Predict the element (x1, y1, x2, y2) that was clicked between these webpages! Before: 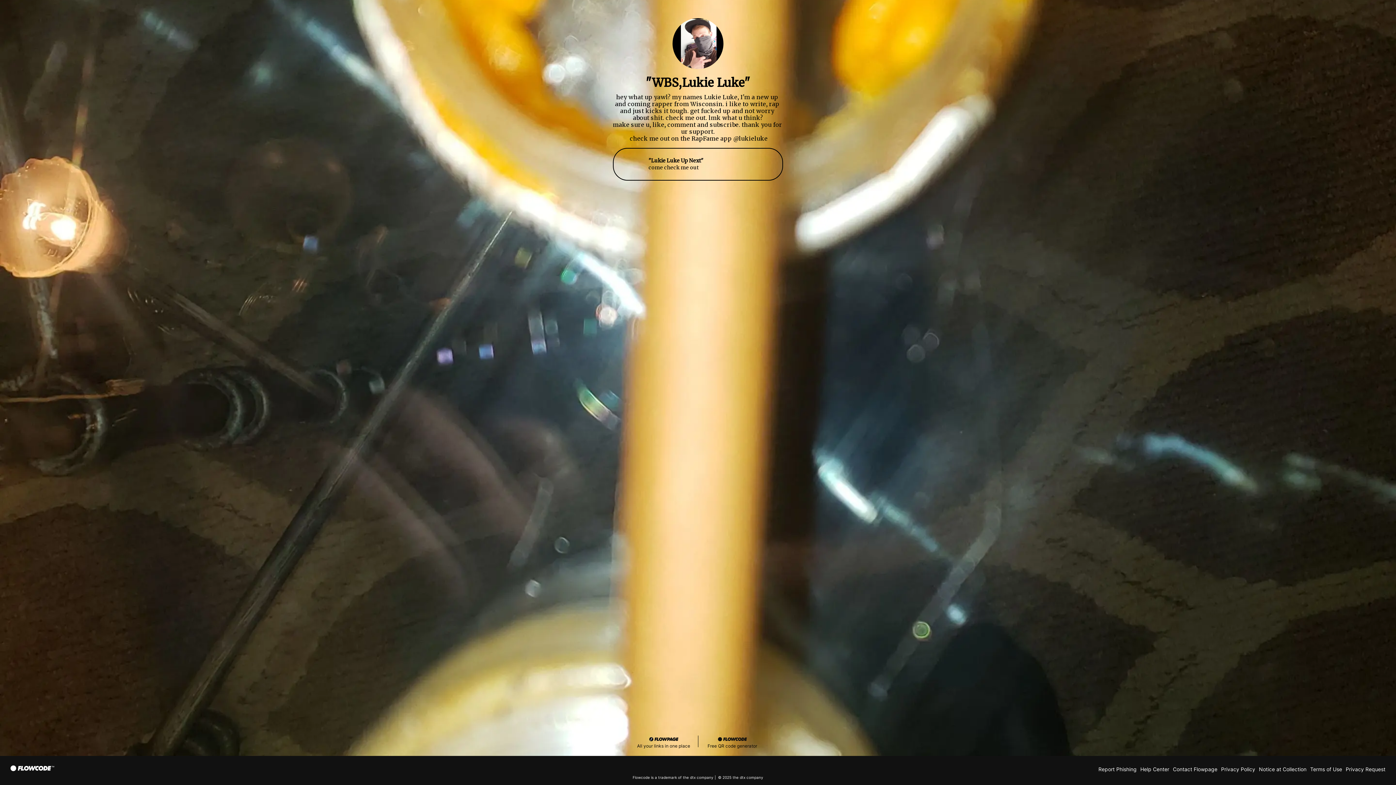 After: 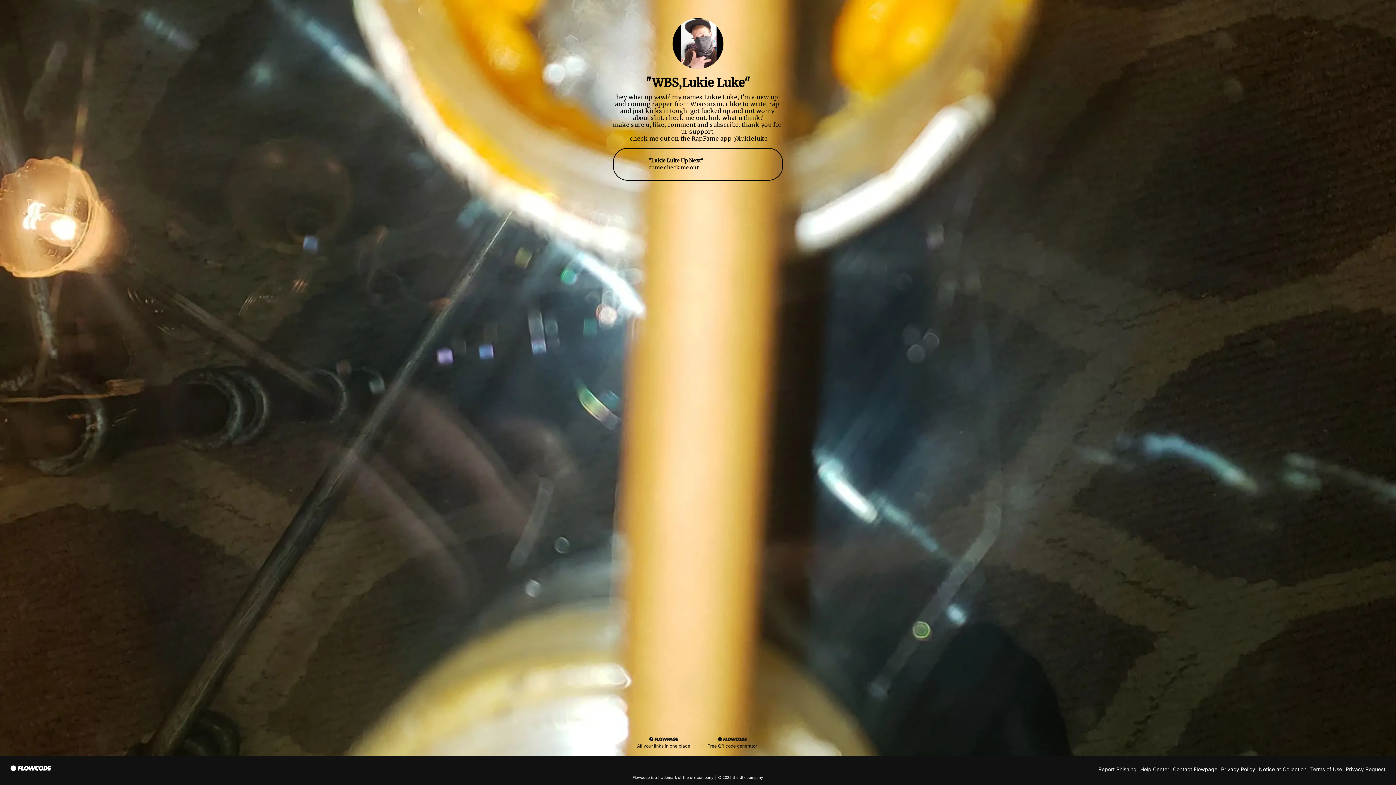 Action: label: "Lukie Luke Up Next"

come check me out bbox: (613, 148, 783, 180)